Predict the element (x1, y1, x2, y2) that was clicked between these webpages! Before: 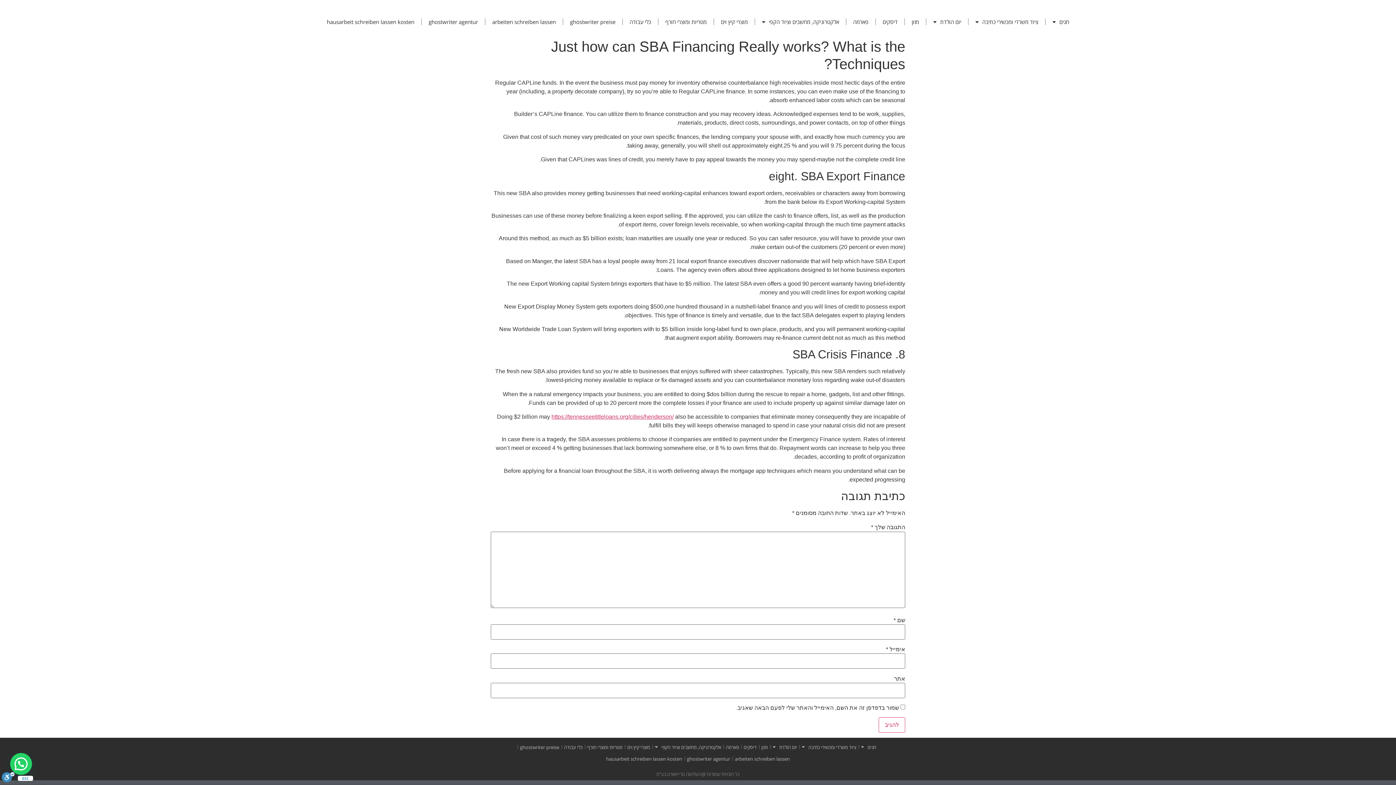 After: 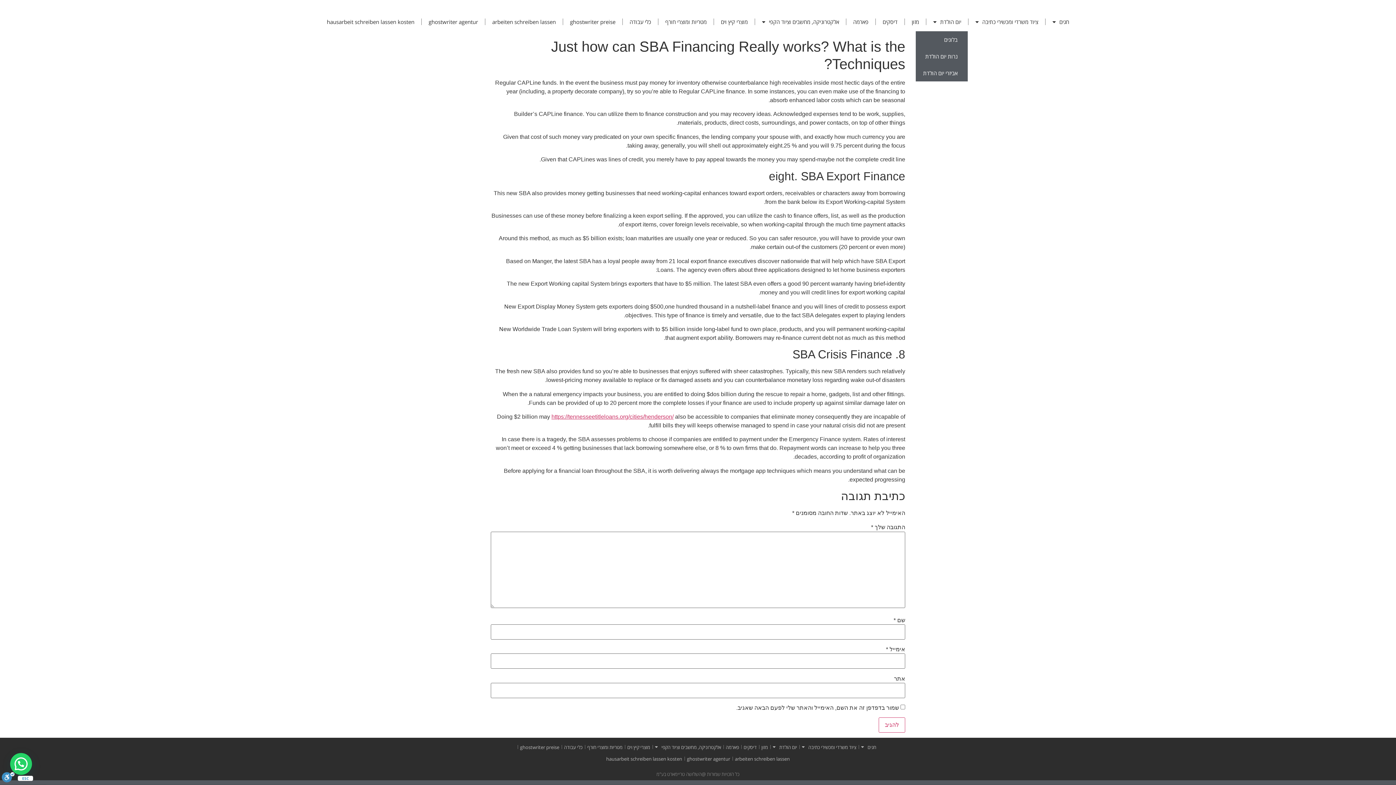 Action: label: יום הולדת bbox: (926, 12, 968, 31)